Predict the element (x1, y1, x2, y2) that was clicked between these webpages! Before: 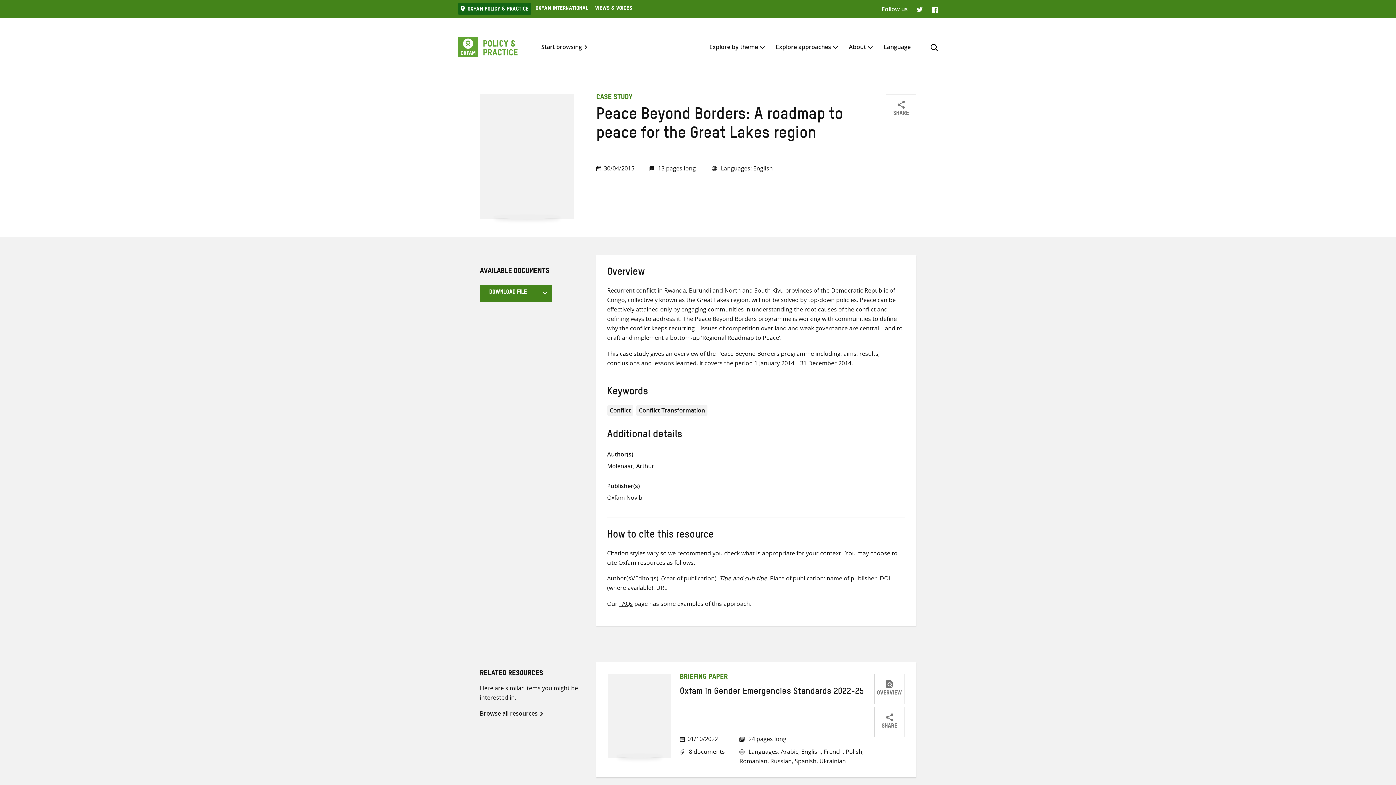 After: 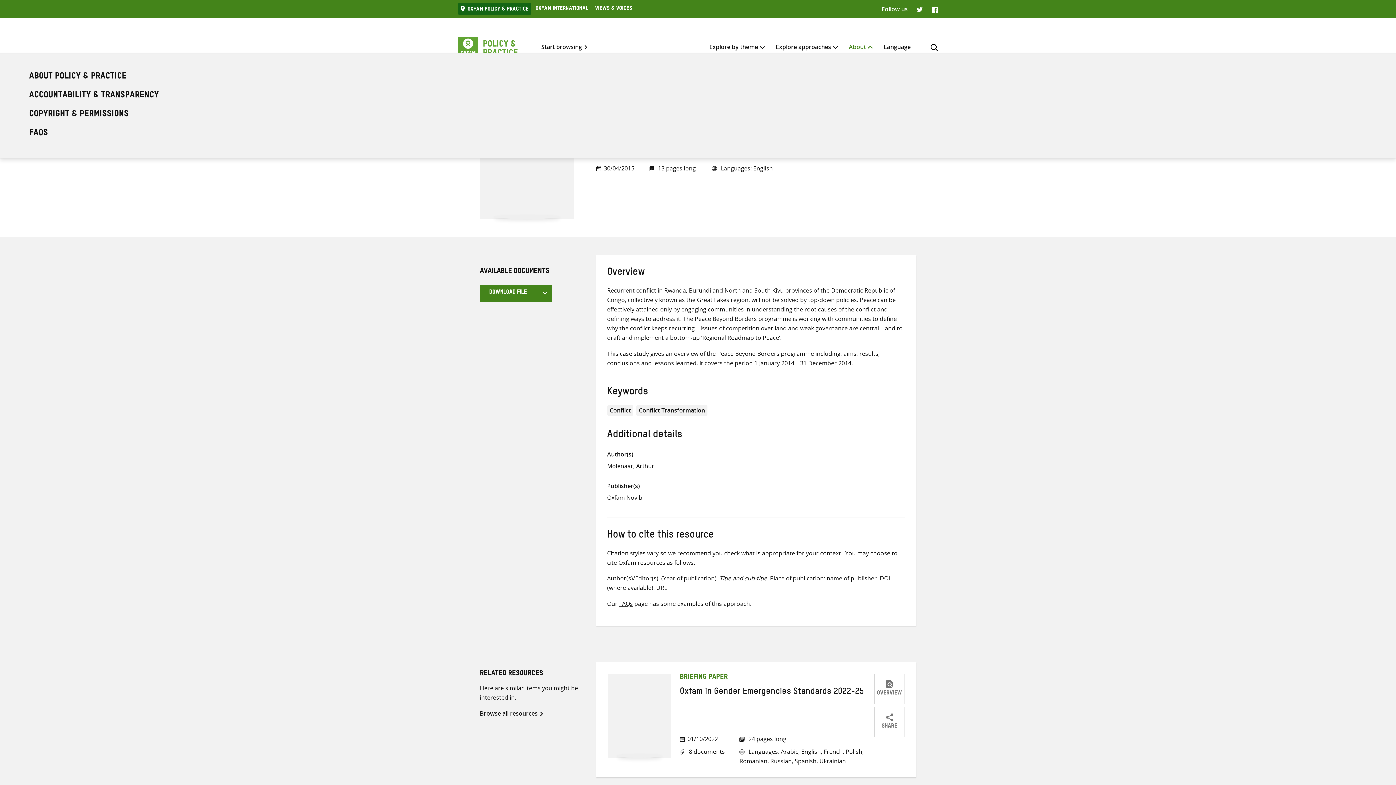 Action: bbox: (849, 39, 866, 54) label: About